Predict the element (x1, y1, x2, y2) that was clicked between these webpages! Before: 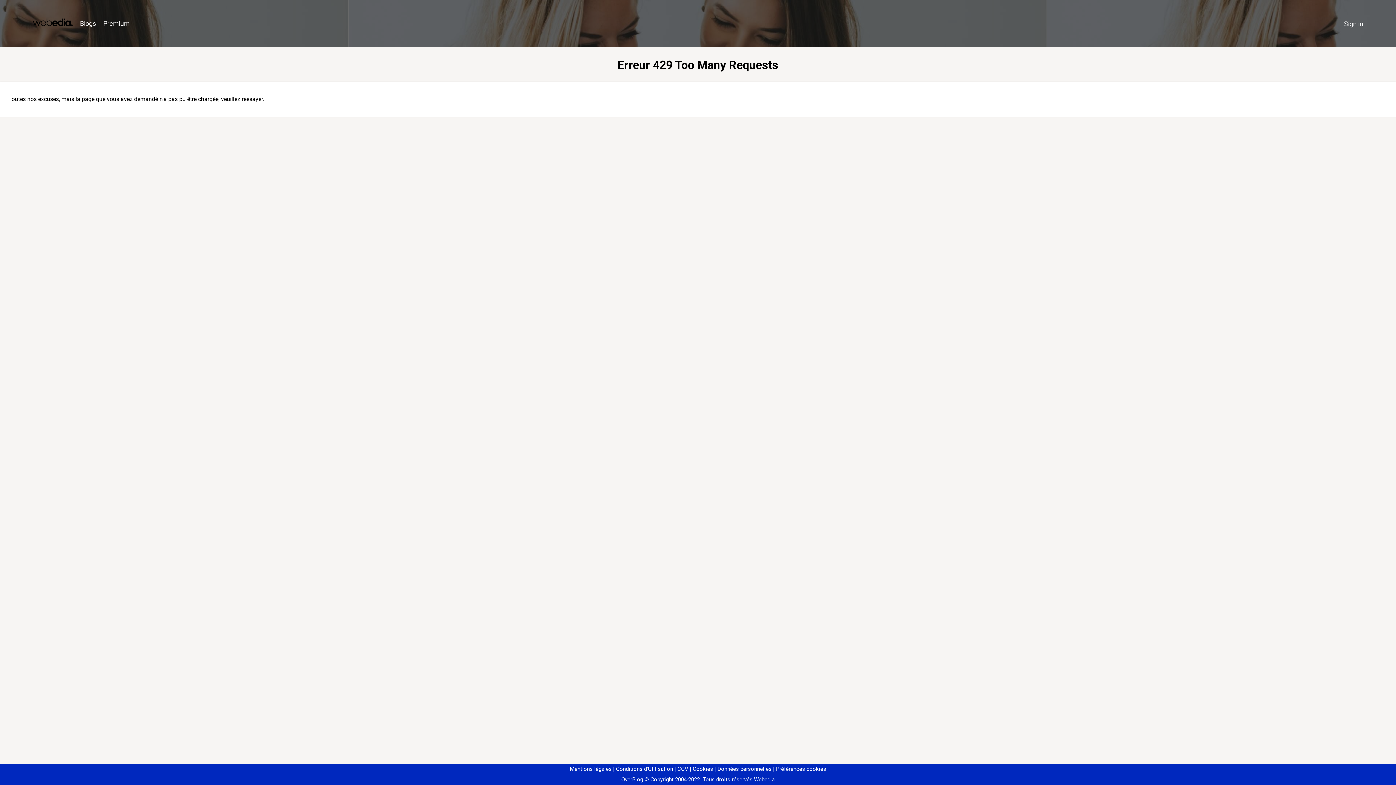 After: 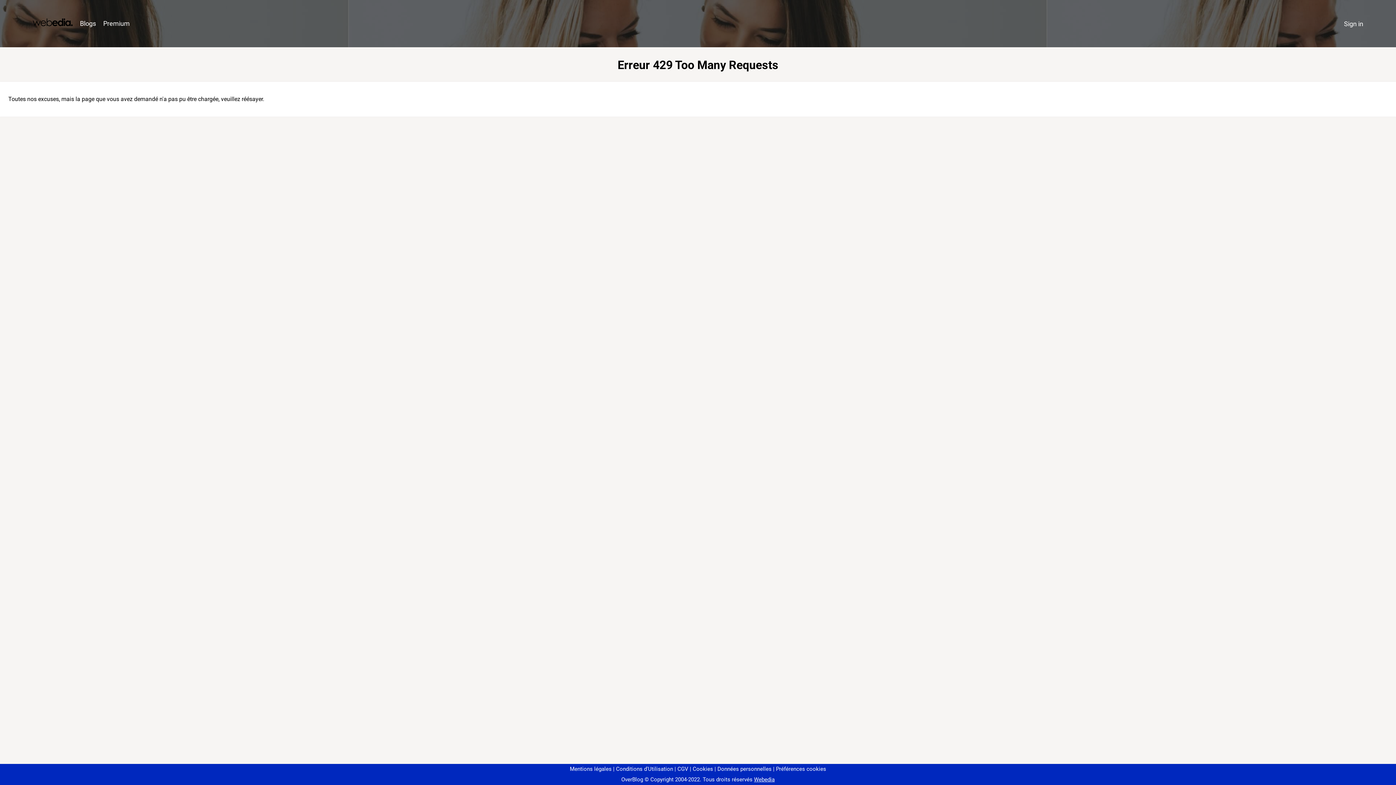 Action: bbox: (773, 766, 826, 772) label: Préférences cookies